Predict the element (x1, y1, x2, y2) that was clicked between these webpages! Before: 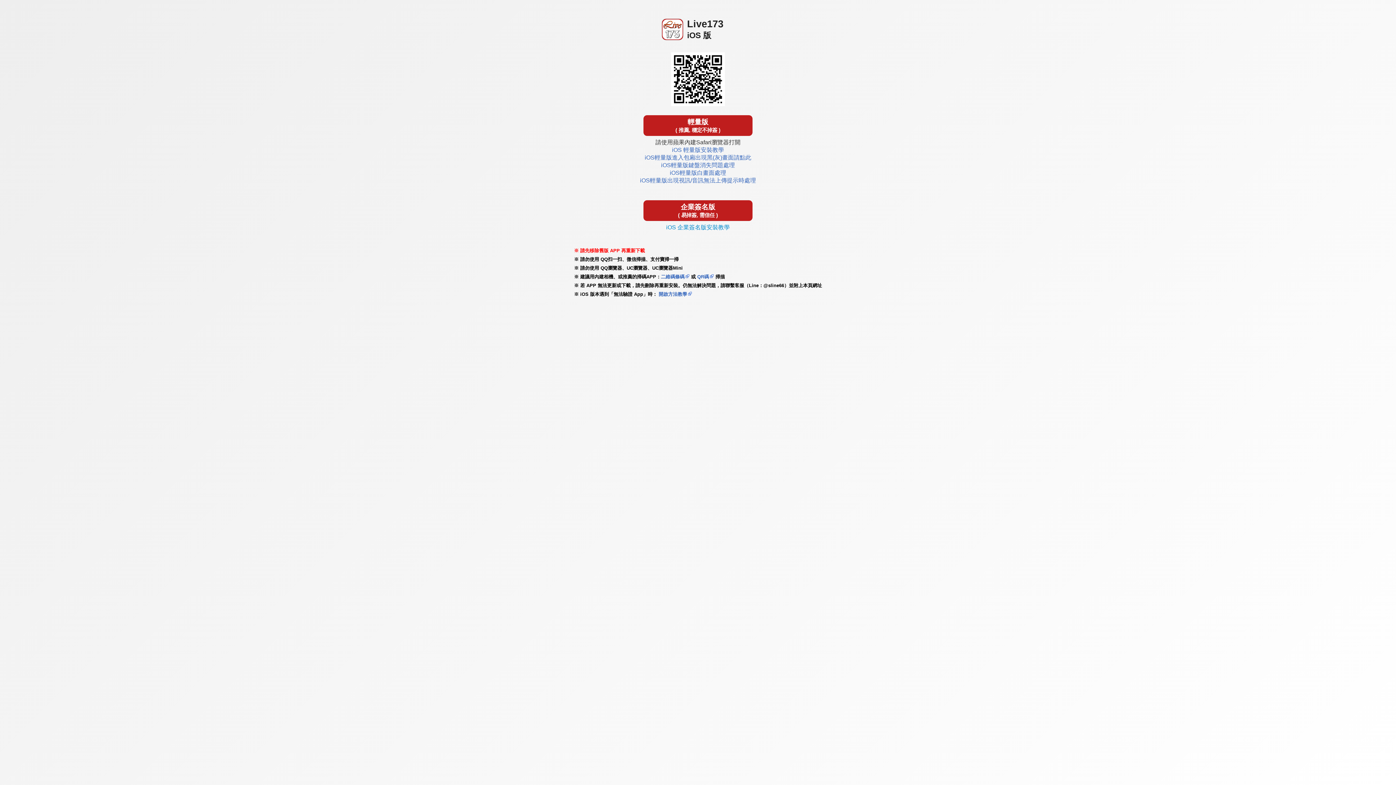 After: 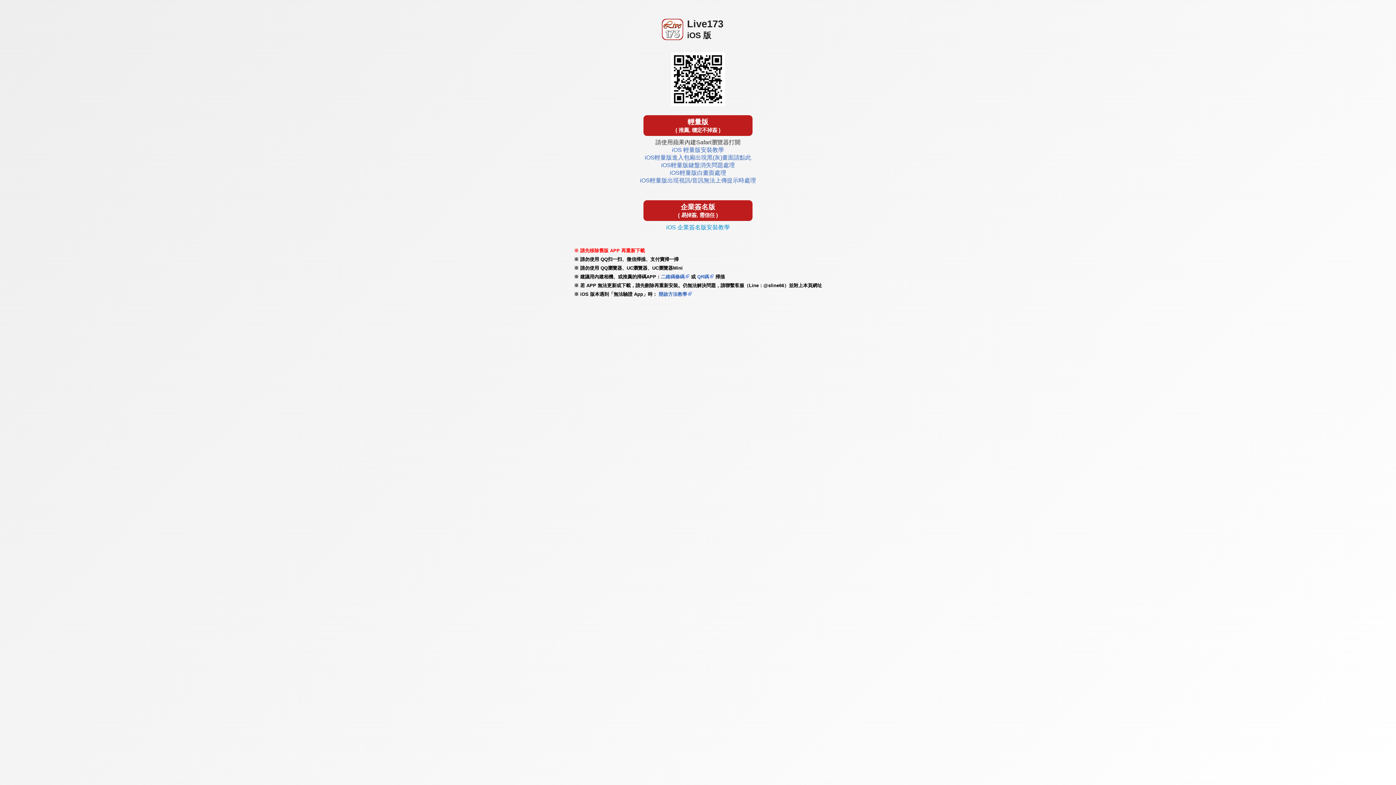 Action: bbox: (697, 274, 709, 279) label: QR碼